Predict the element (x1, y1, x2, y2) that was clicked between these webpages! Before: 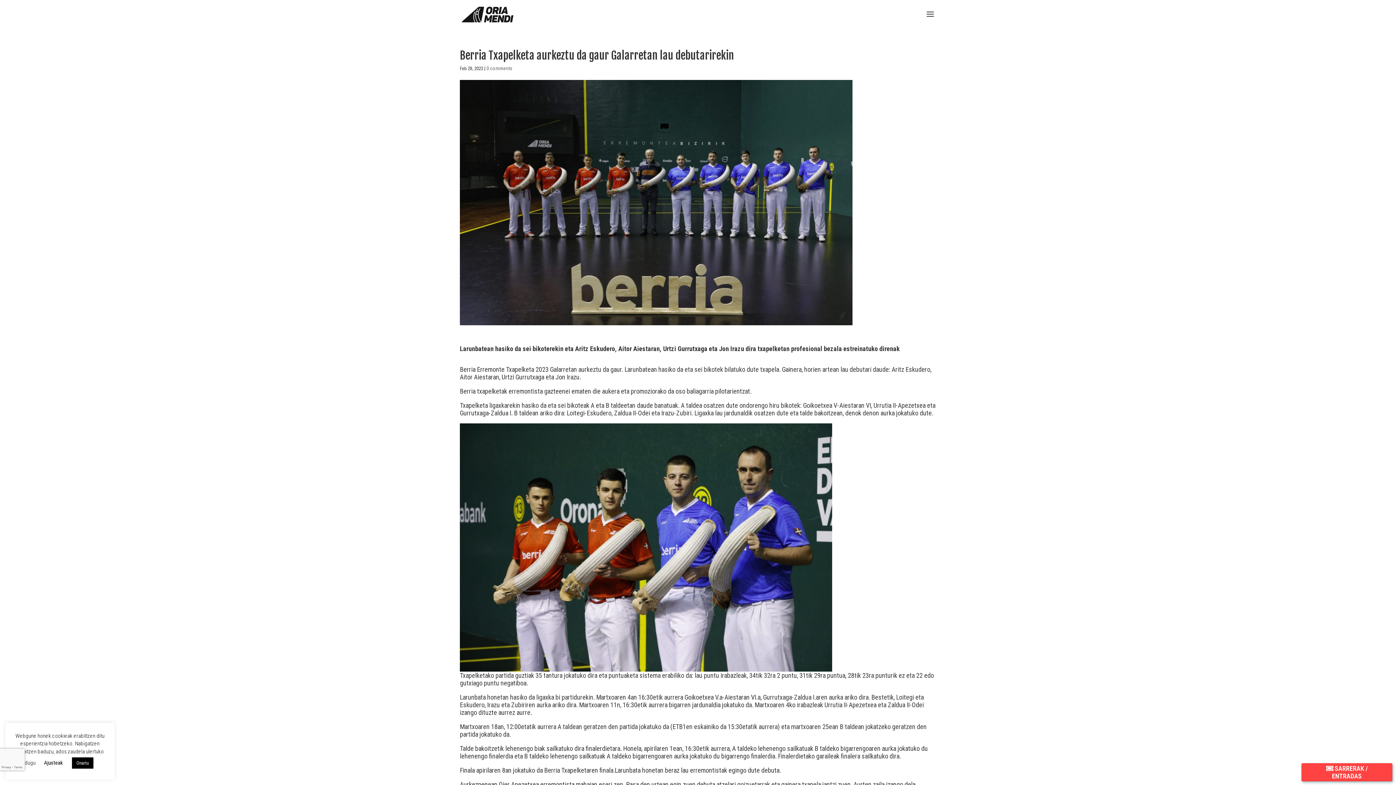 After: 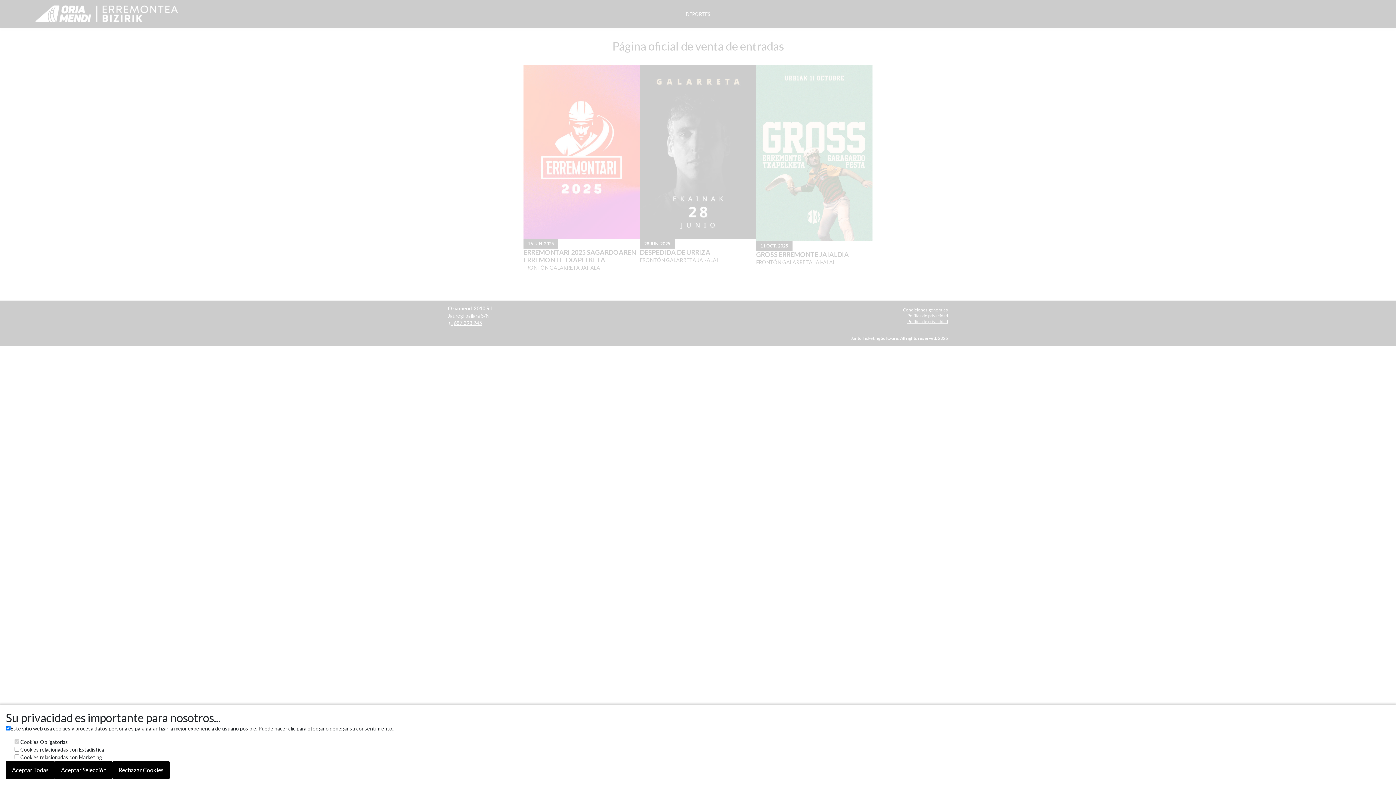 Action: bbox: (1301, 763, 1392, 781) label:  SARRERAK / ENTRADAS